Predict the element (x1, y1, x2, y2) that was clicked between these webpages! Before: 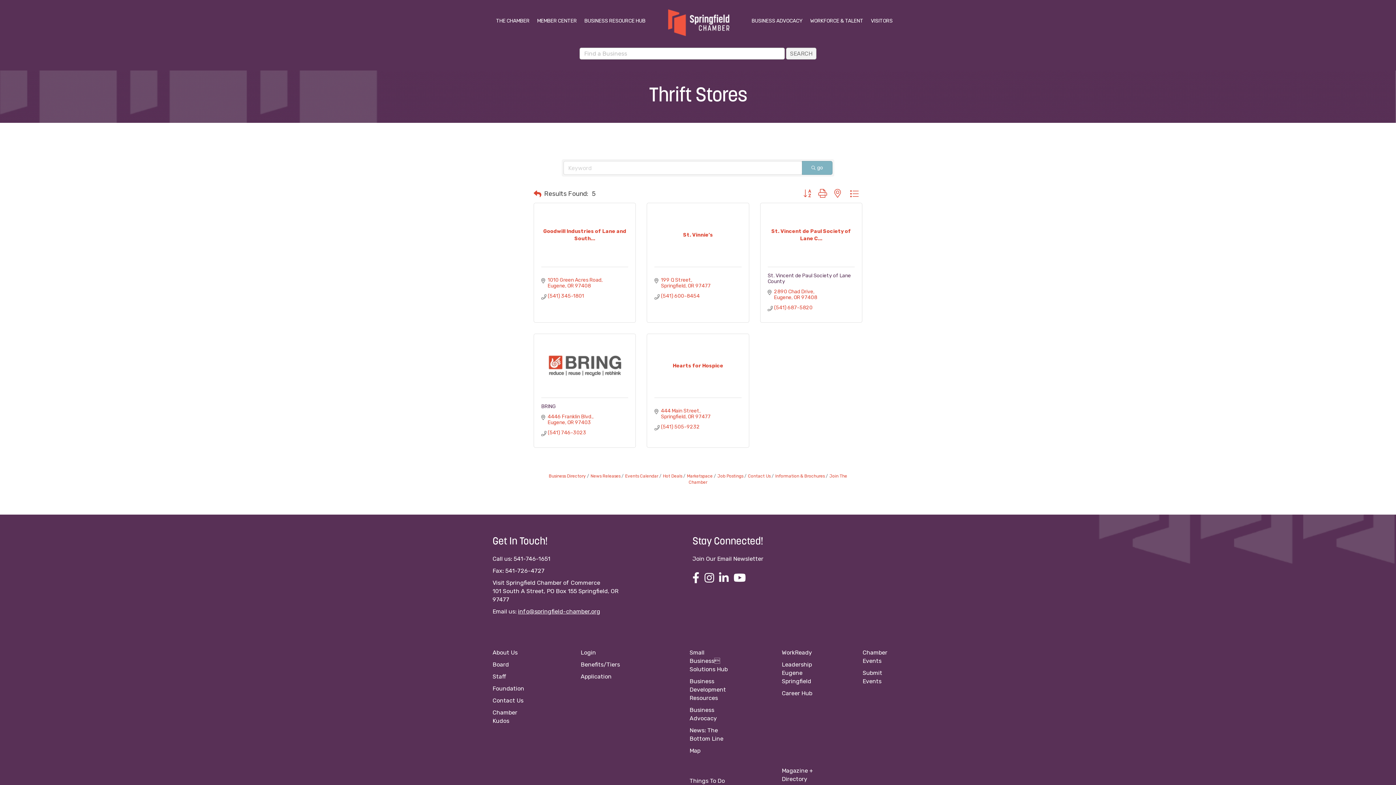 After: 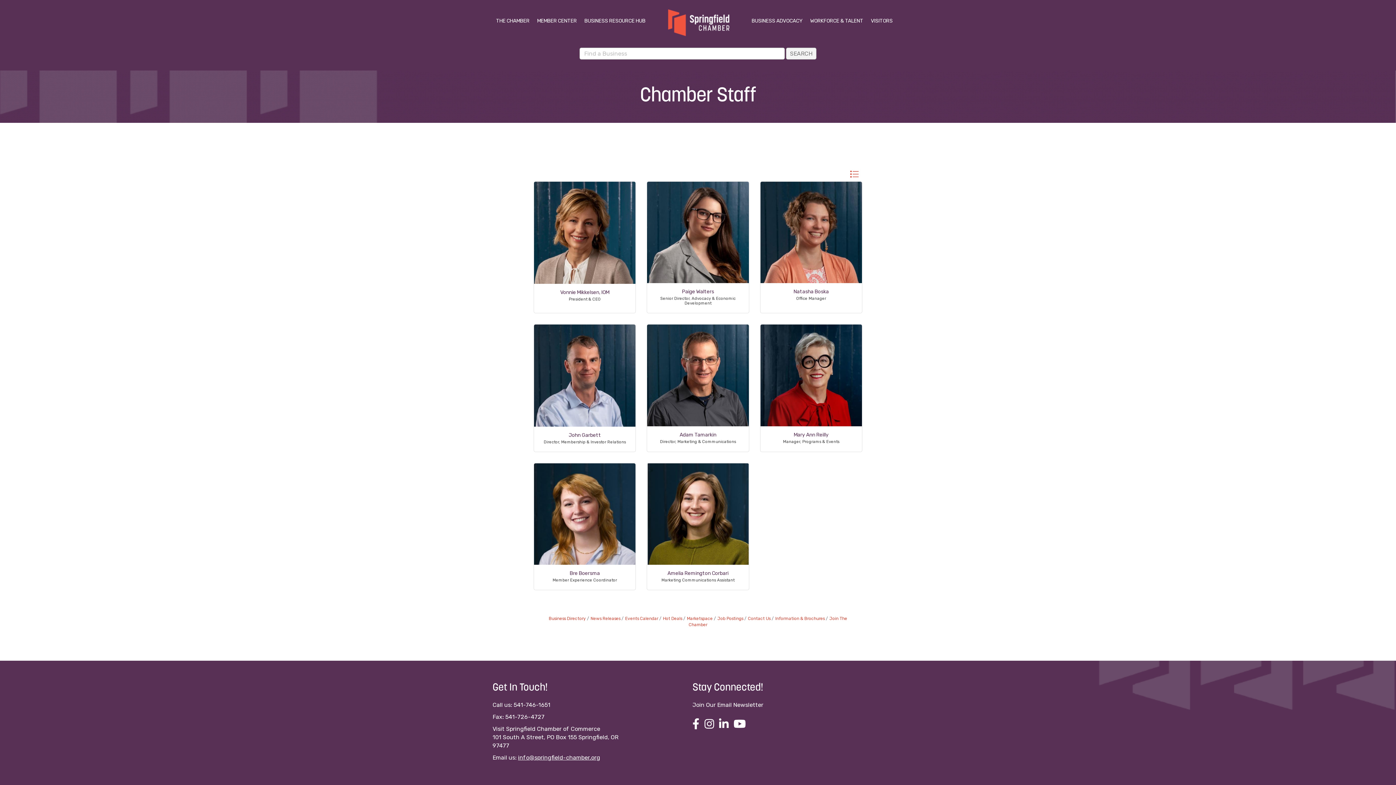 Action: bbox: (492, 673, 506, 680) label: Staff